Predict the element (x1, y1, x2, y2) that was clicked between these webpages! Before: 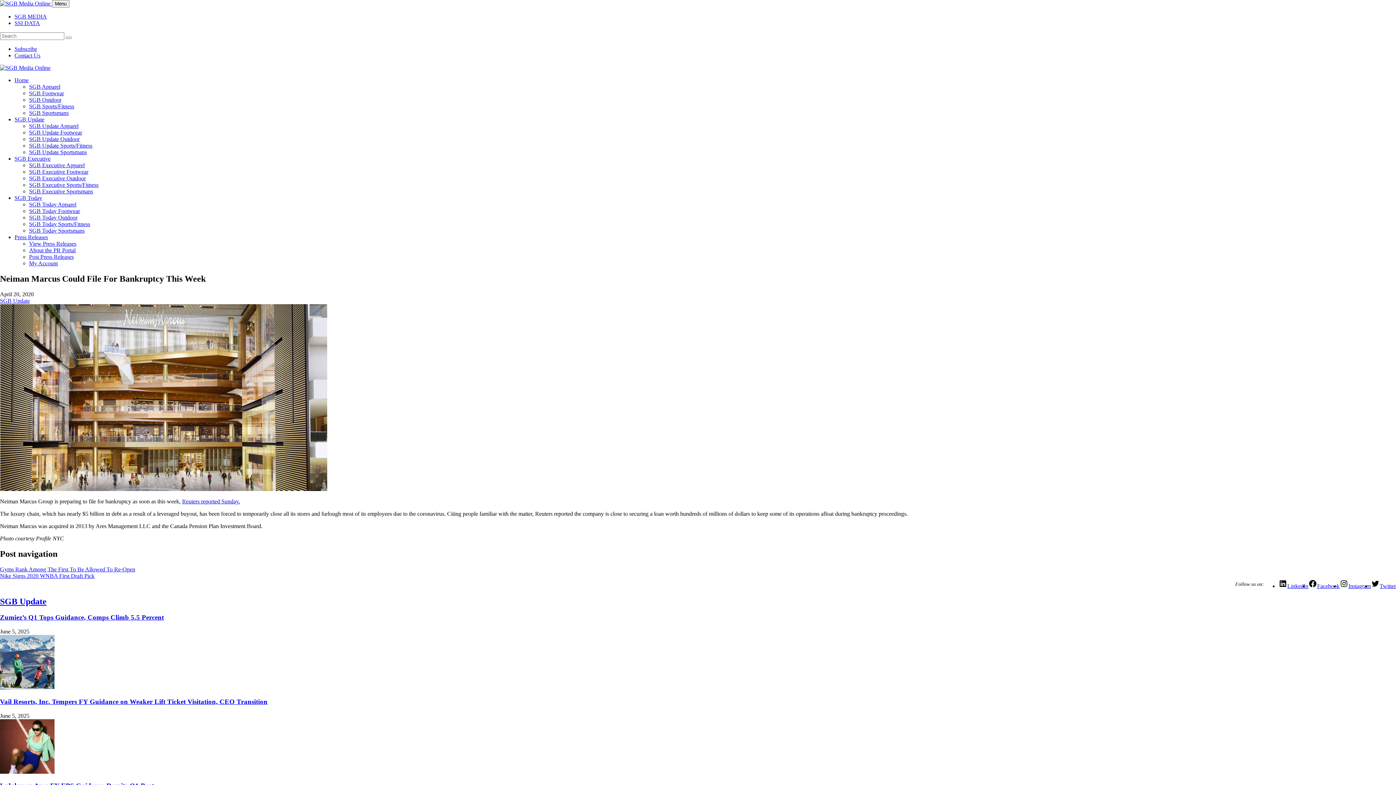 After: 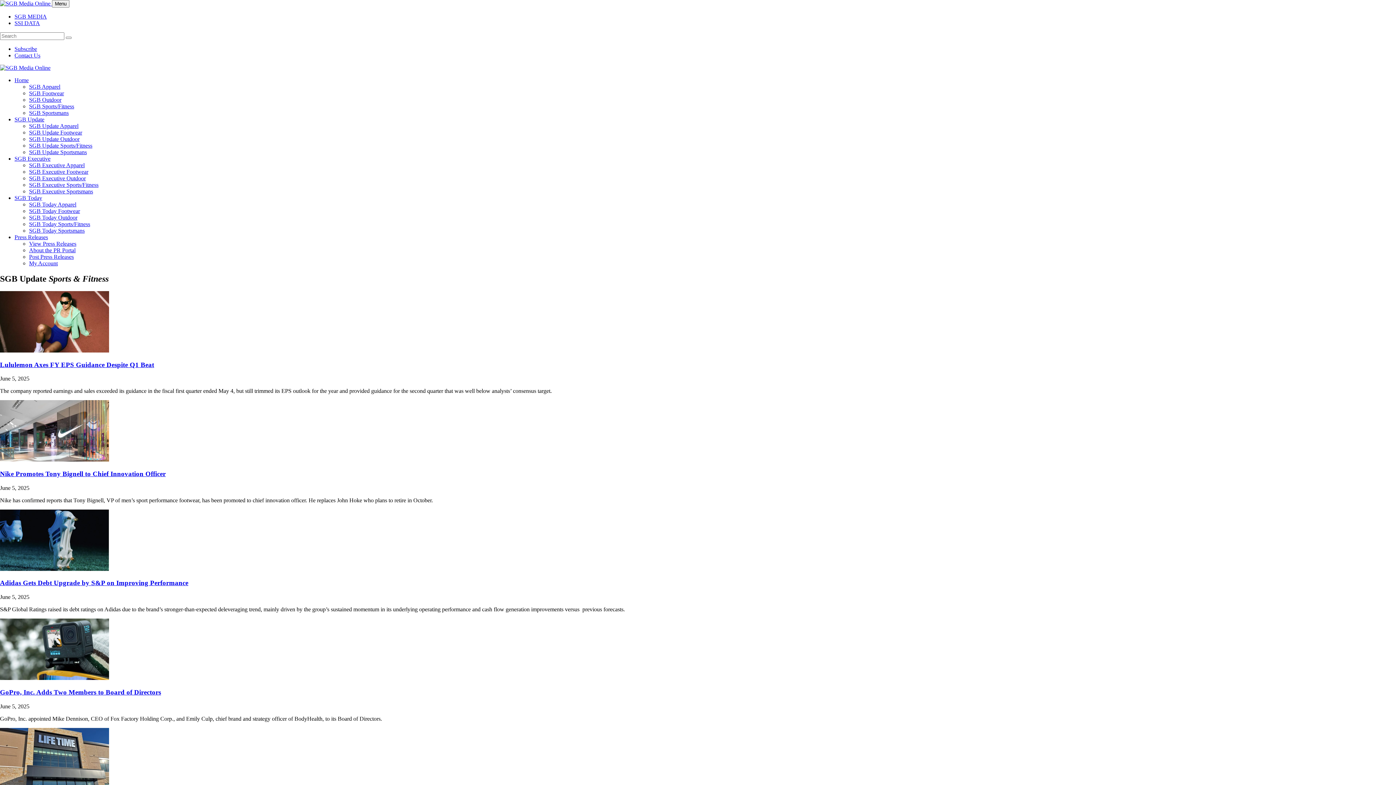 Action: label: SGB Update Sports/Fitness bbox: (29, 142, 92, 148)